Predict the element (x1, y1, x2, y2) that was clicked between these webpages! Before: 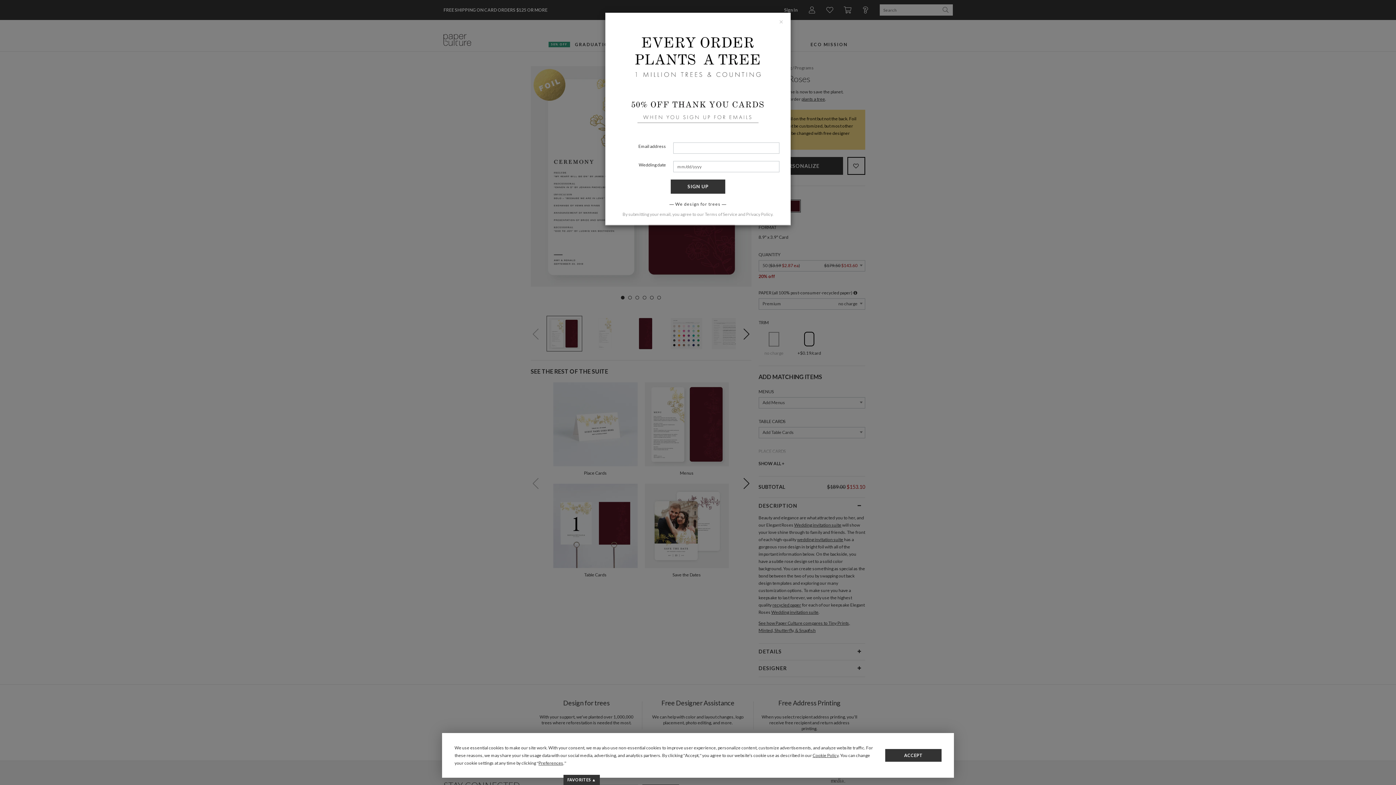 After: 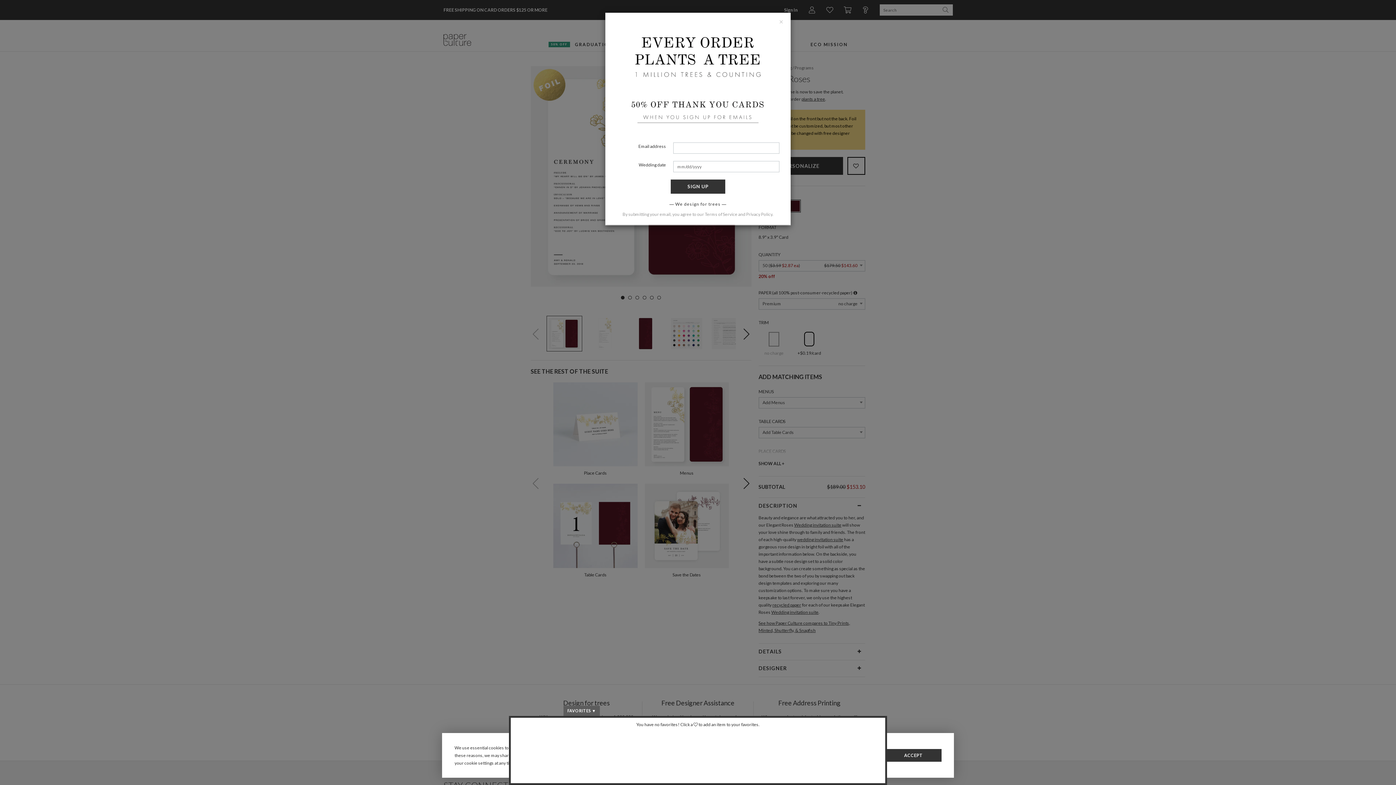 Action: bbox: (563, 775, 600, 785) label: FAVORITES ▲